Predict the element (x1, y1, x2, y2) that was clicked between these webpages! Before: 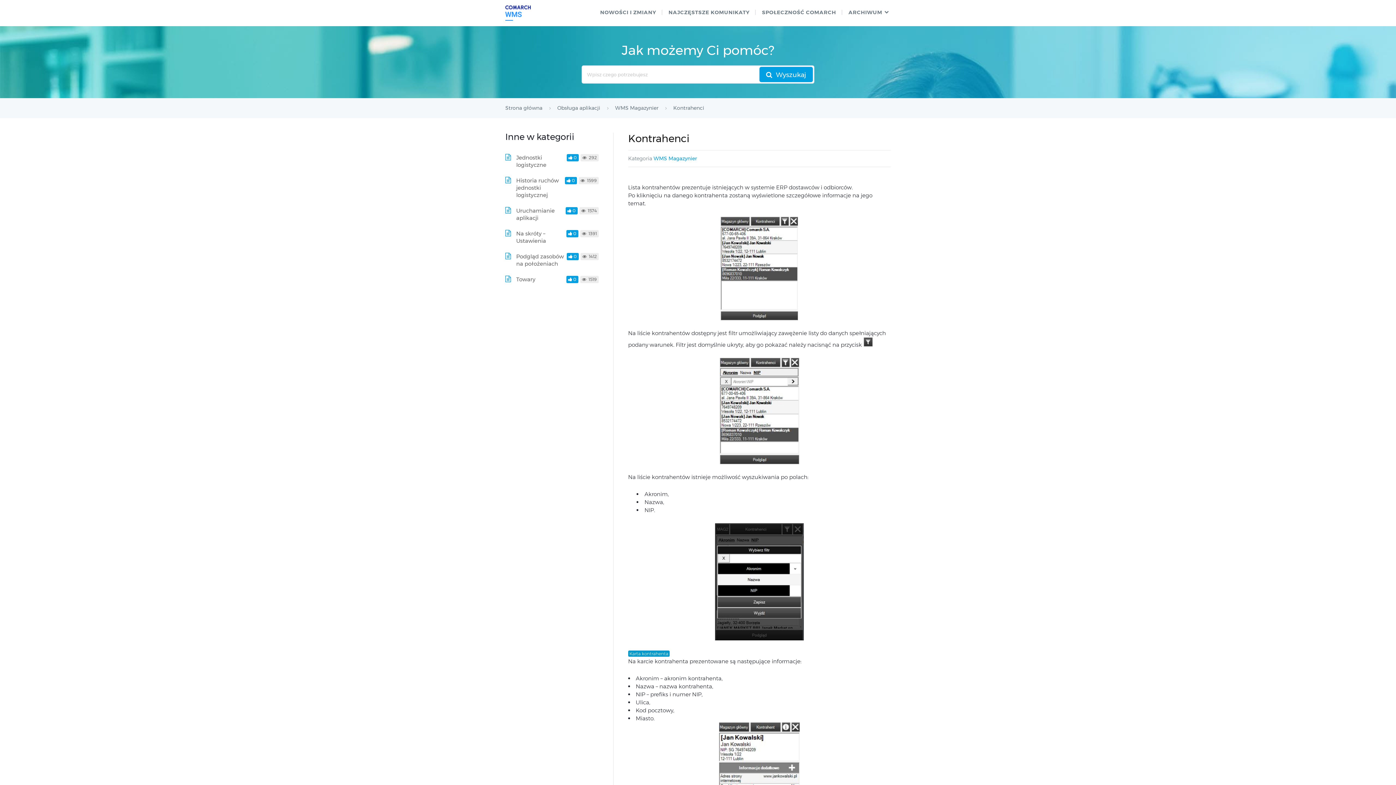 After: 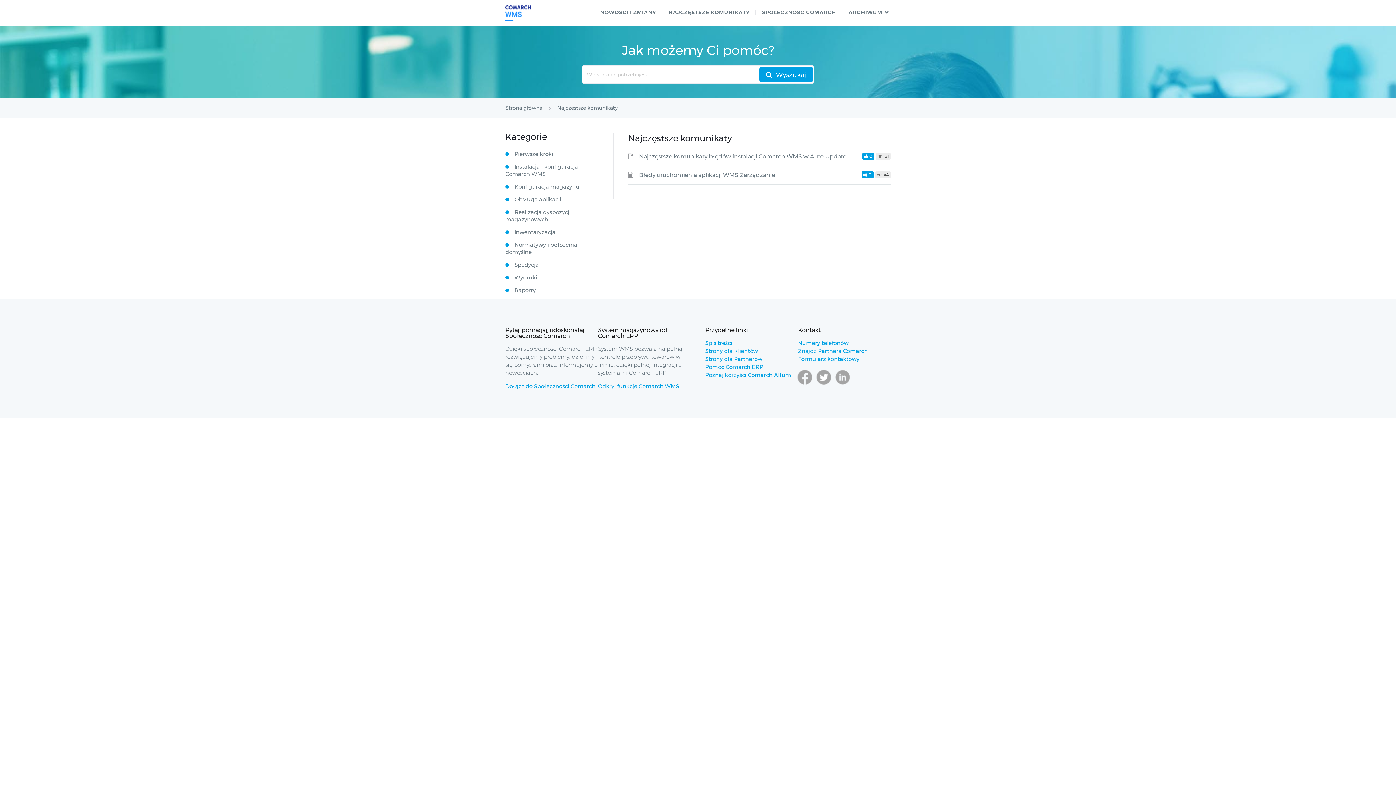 Action: label: NAJCZĘSTSZE KOMUNIKATY bbox: (663, 6, 755, 18)